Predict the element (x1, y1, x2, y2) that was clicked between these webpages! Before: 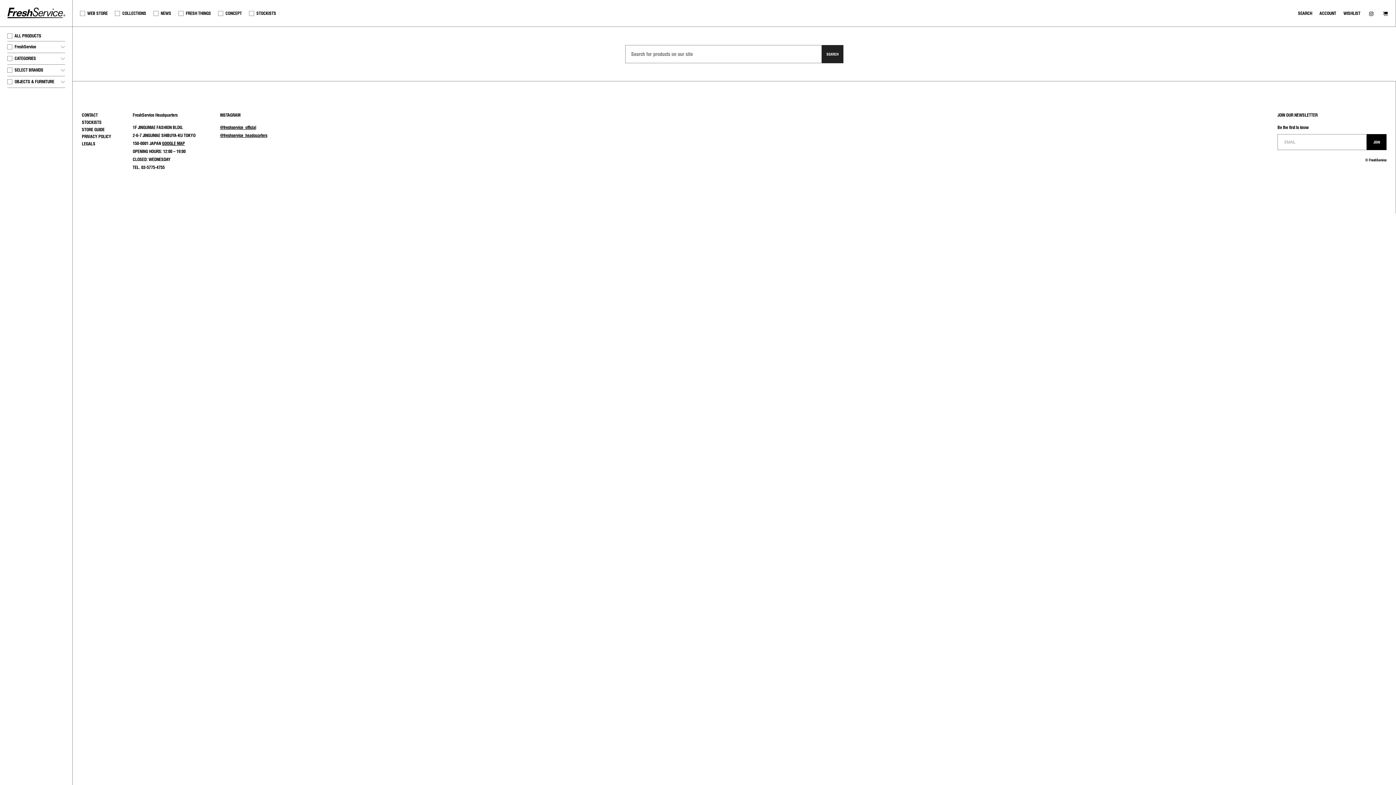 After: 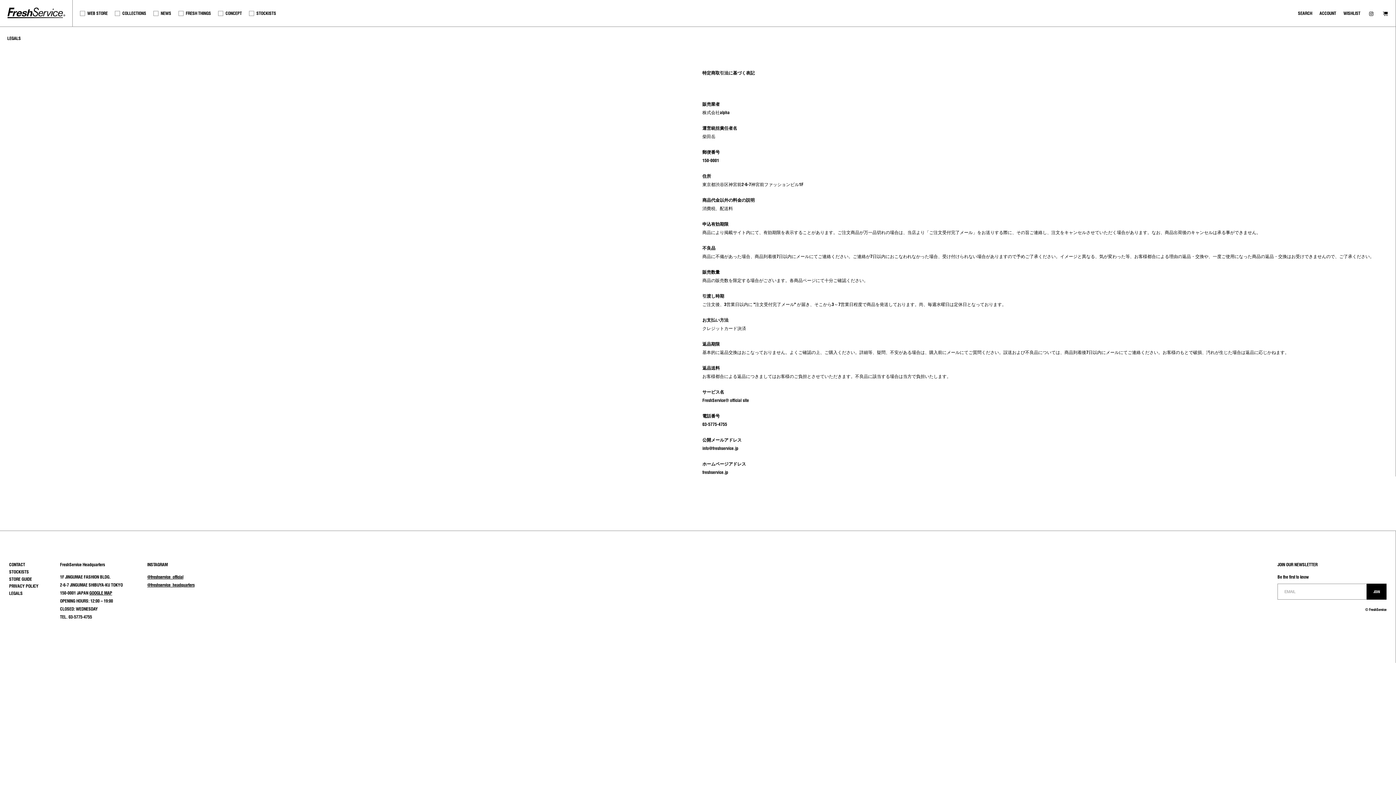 Action: label: LEGALS bbox: (81, 141, 95, 146)